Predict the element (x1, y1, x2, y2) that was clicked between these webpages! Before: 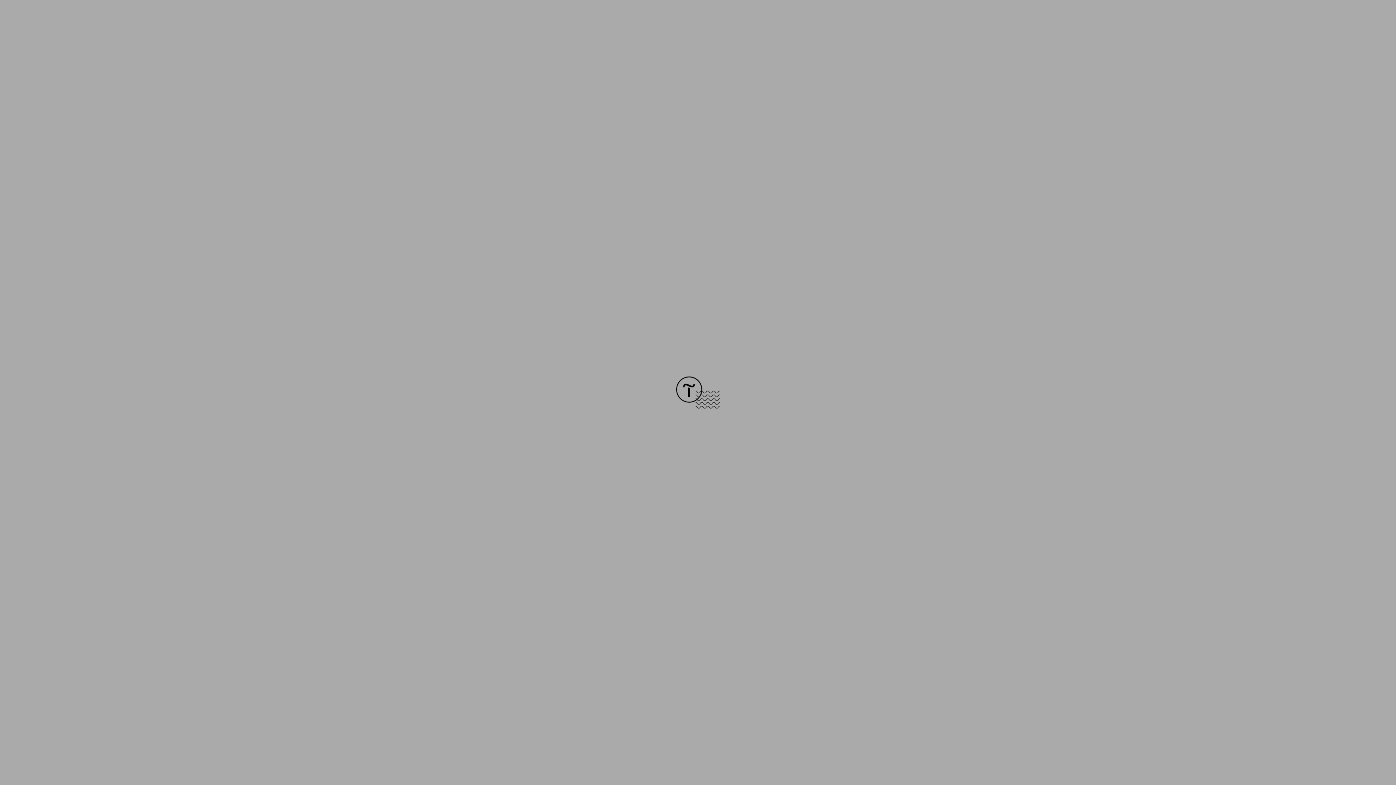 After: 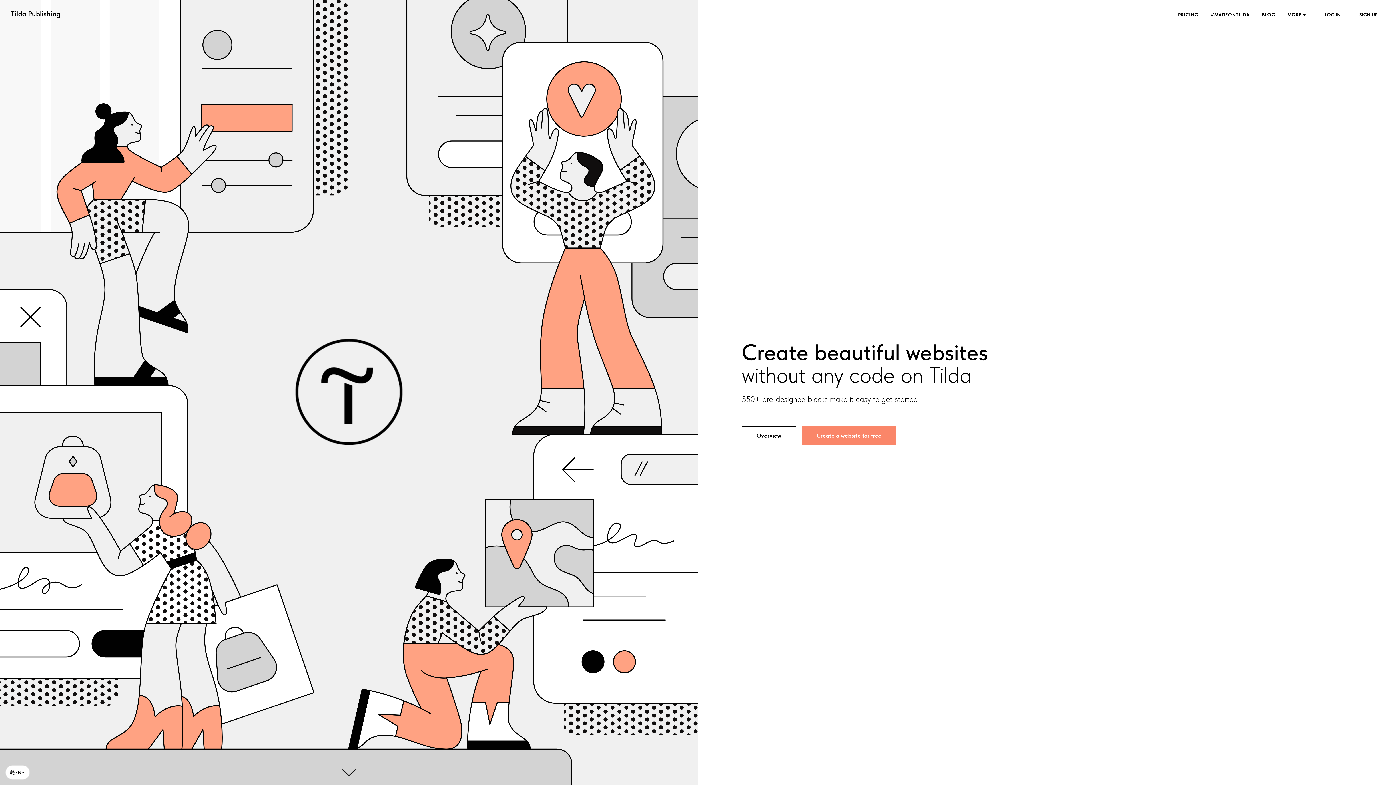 Action: bbox: (676, 403, 720, 409)